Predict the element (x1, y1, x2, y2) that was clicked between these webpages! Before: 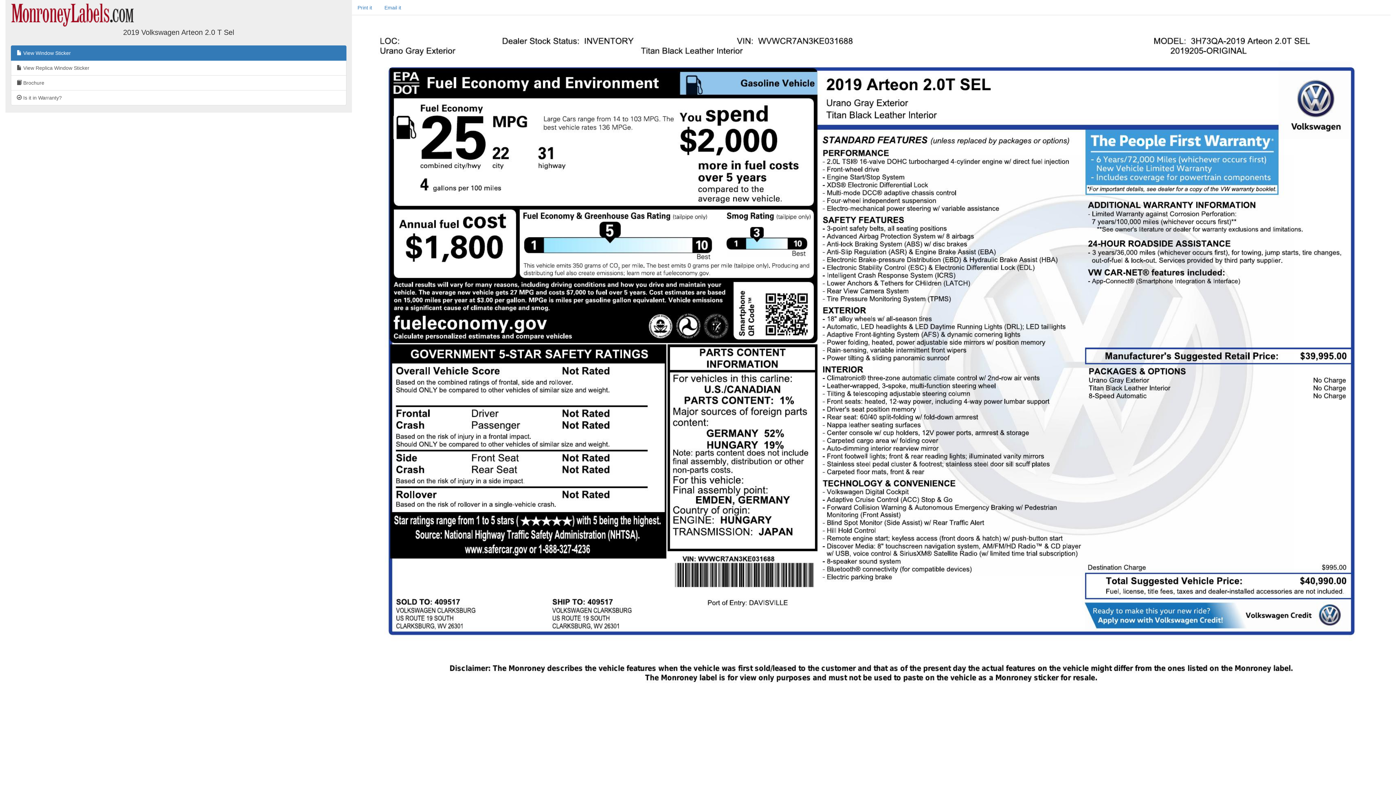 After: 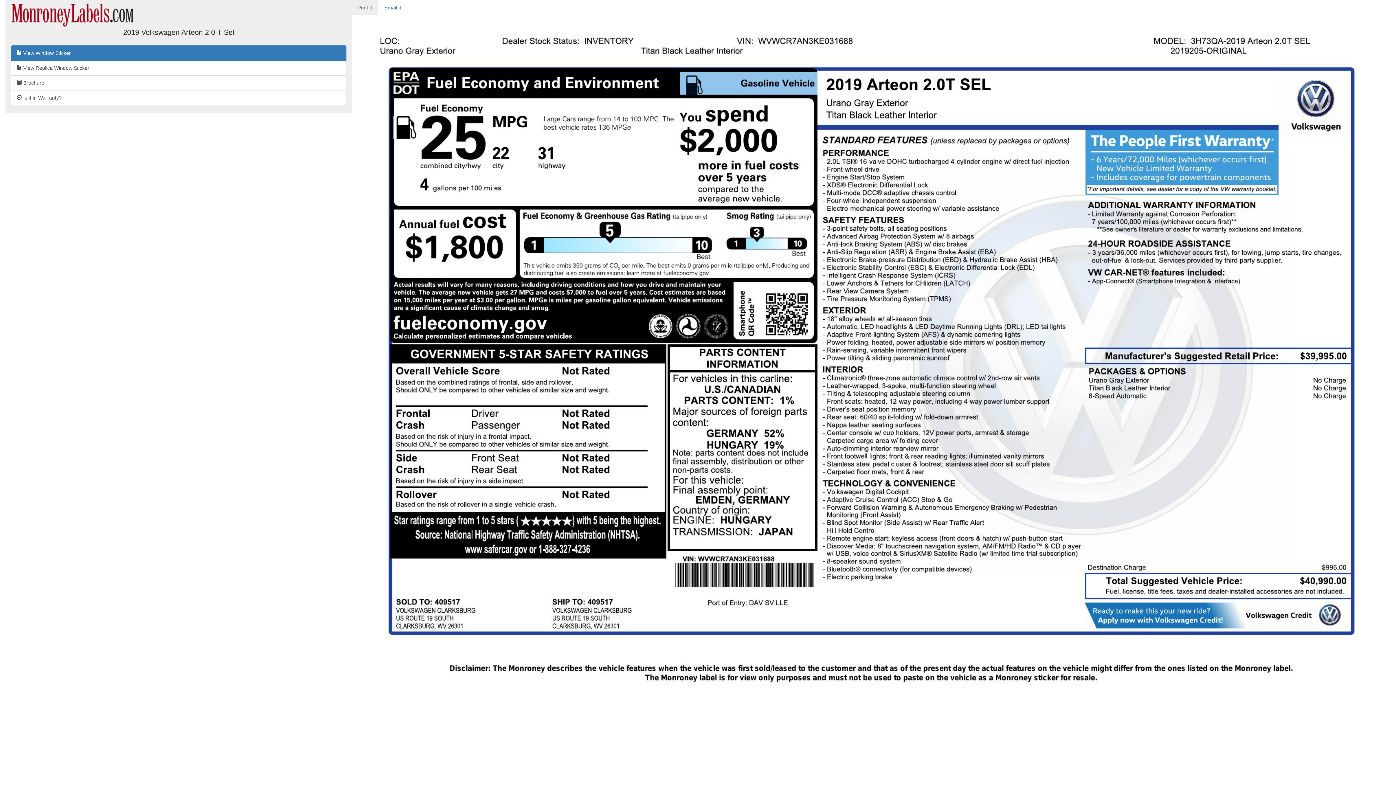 Action: bbox: (351, 0, 378, 15) label: Print it